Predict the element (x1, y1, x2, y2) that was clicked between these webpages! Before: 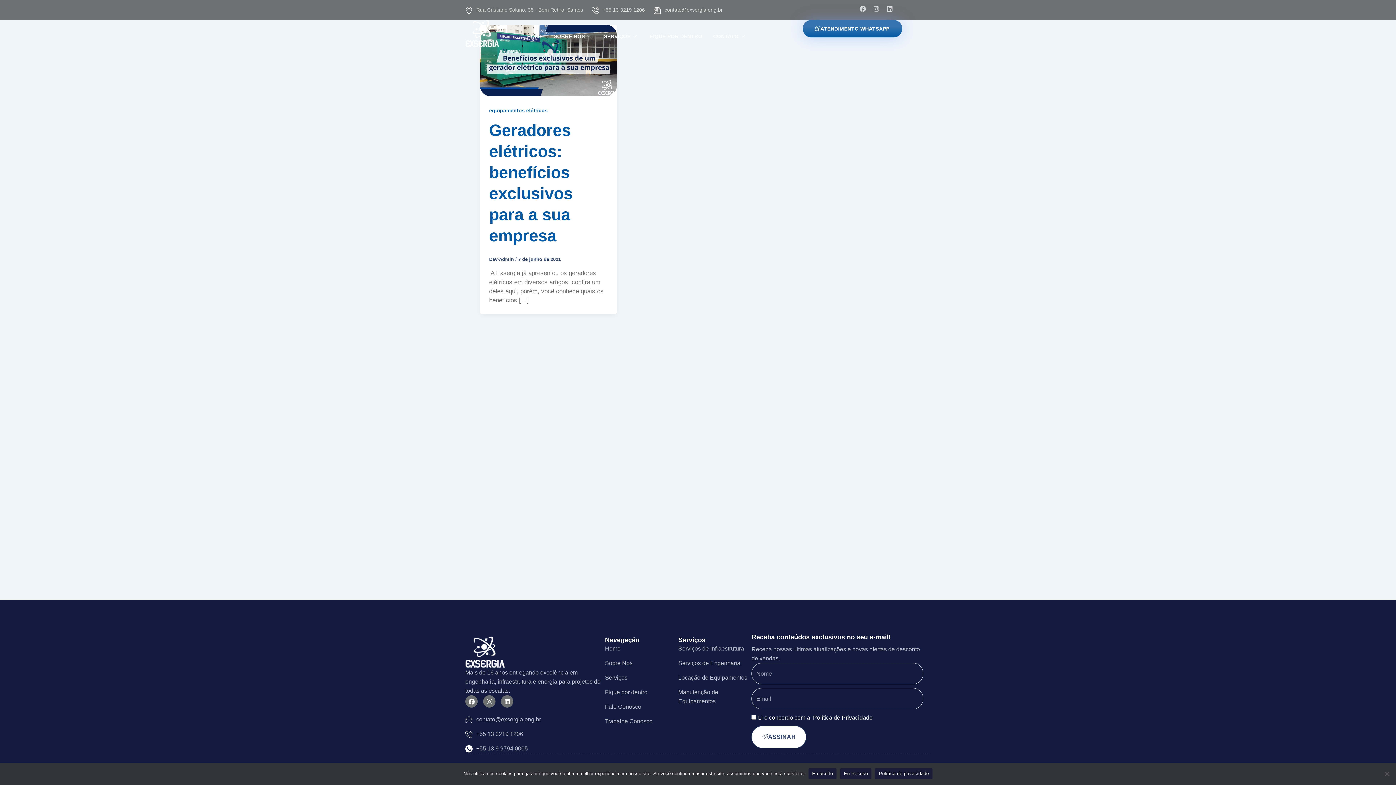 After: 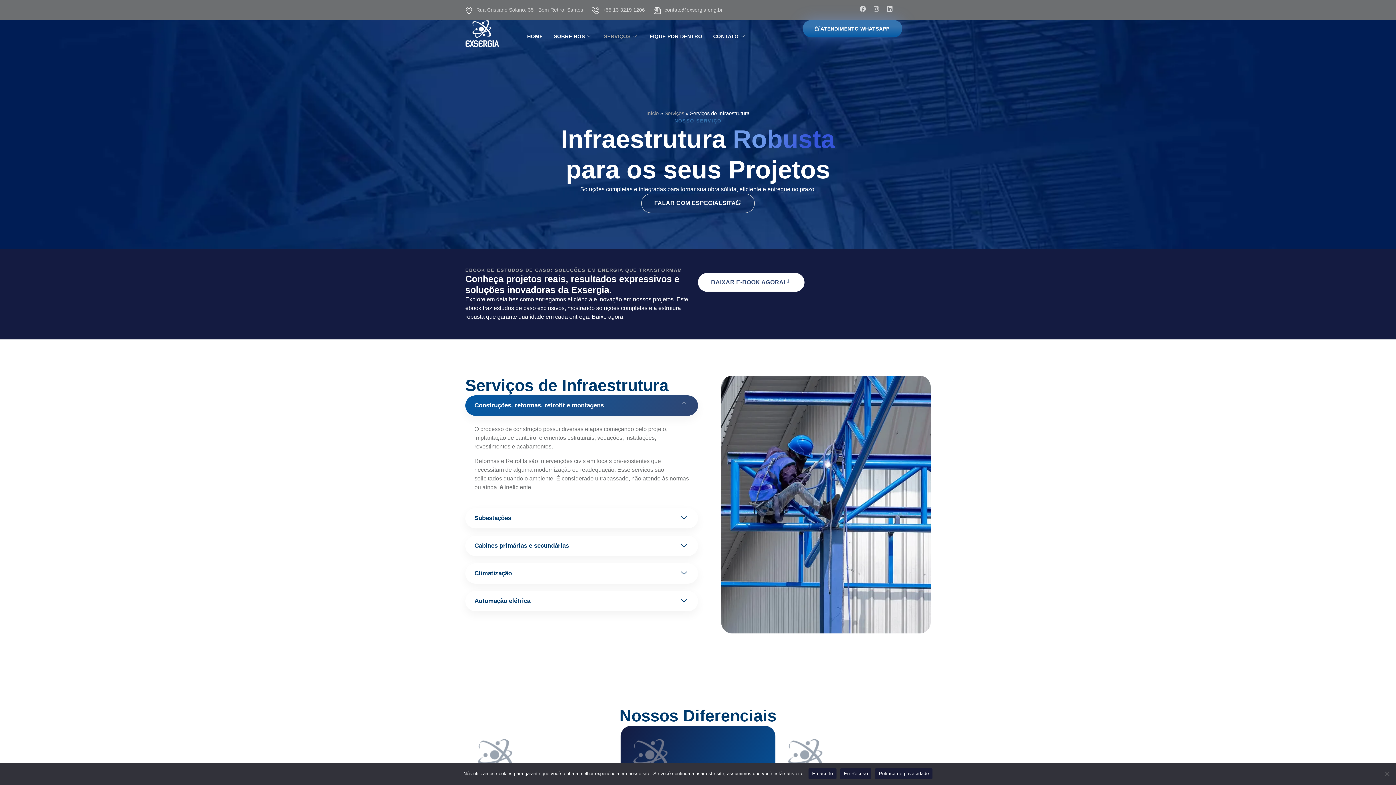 Action: bbox: (678, 644, 751, 653) label: Serviços de Infraestrutura